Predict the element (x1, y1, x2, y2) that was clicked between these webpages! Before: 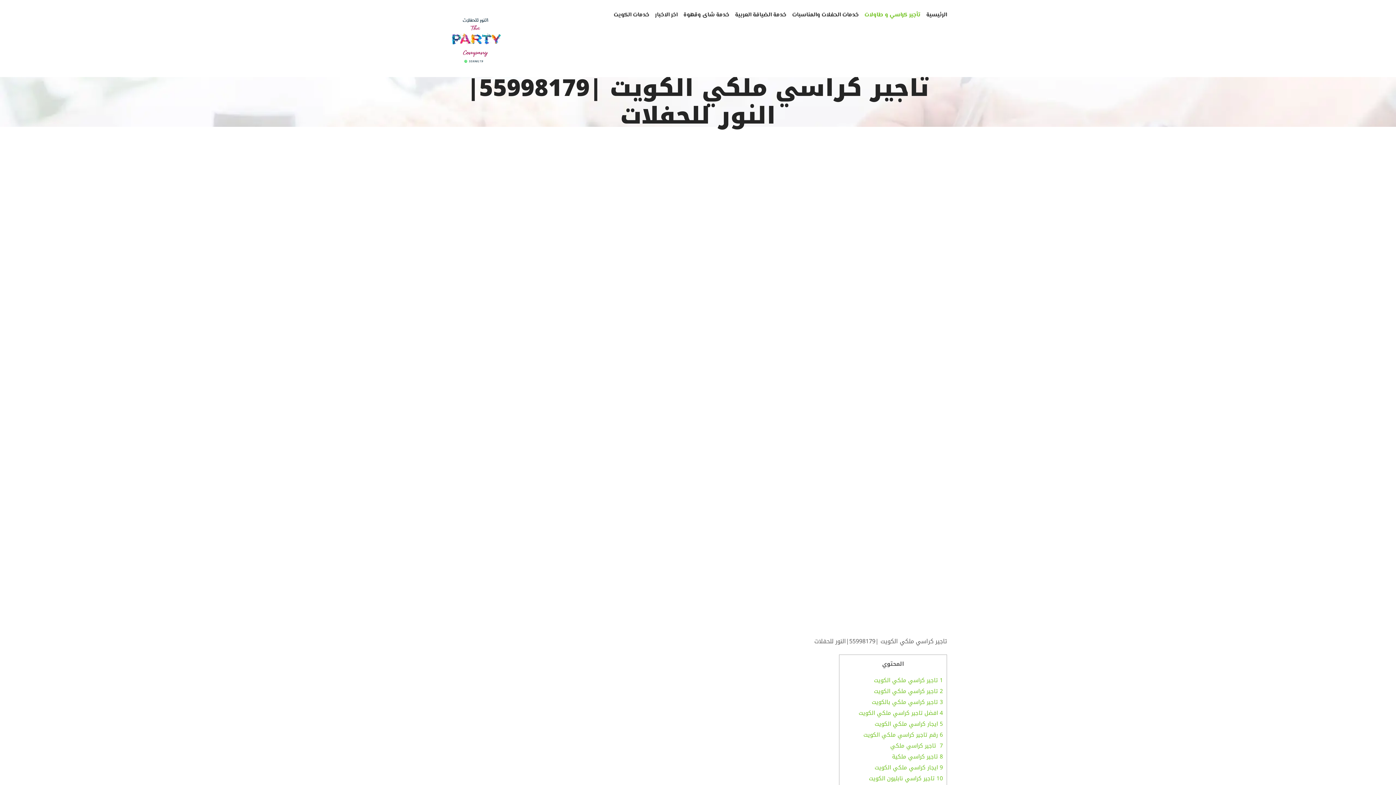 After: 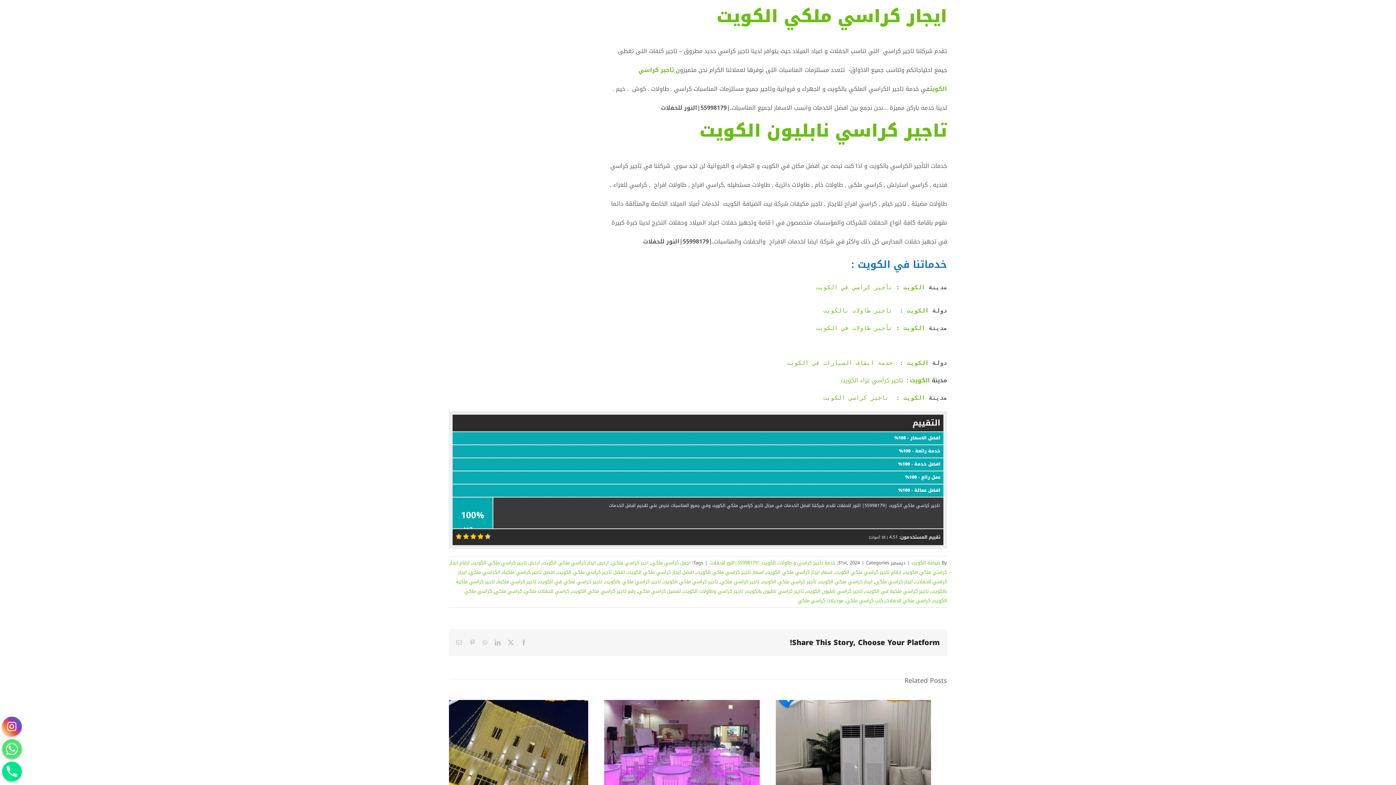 Action: bbox: (874, 762, 943, 773) label: 9 ايجار كراسي ملكي الكويت